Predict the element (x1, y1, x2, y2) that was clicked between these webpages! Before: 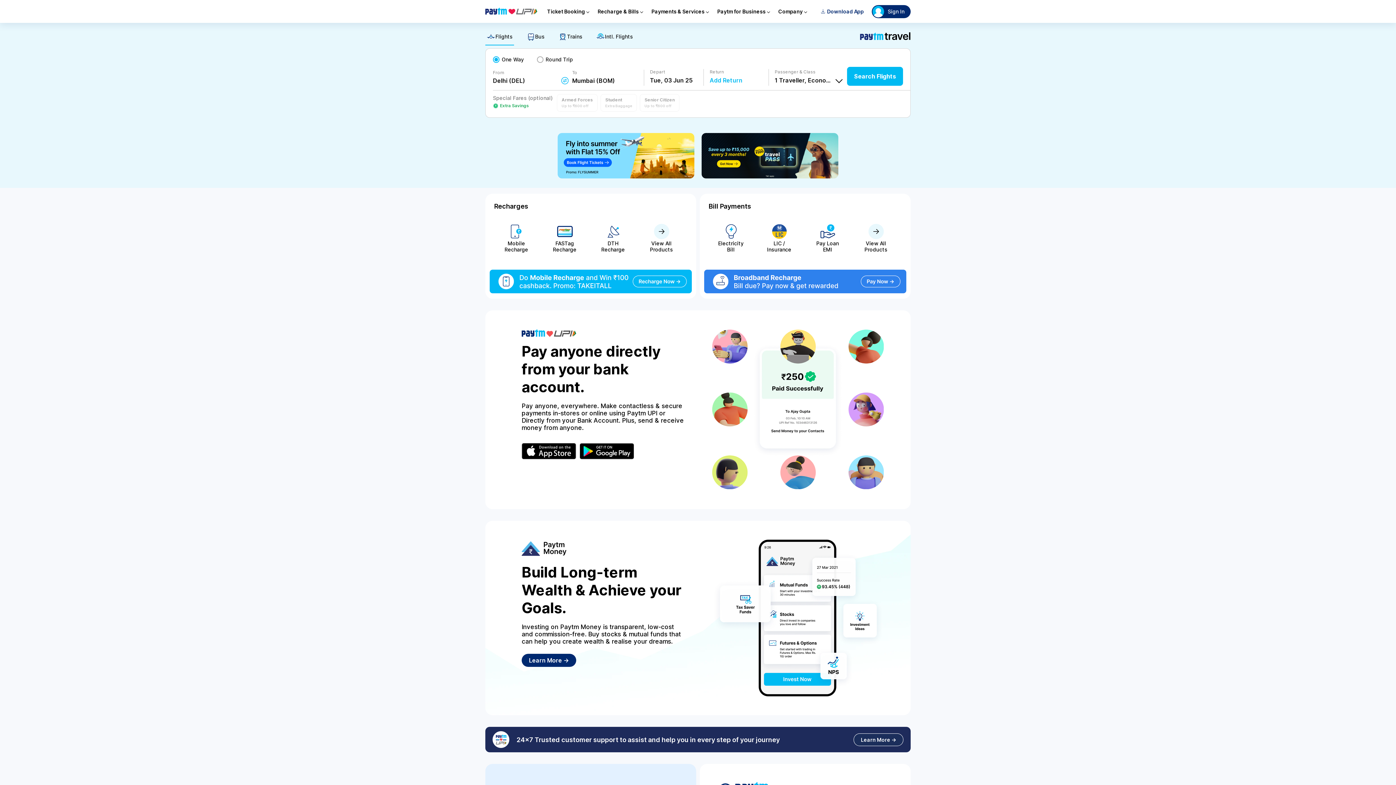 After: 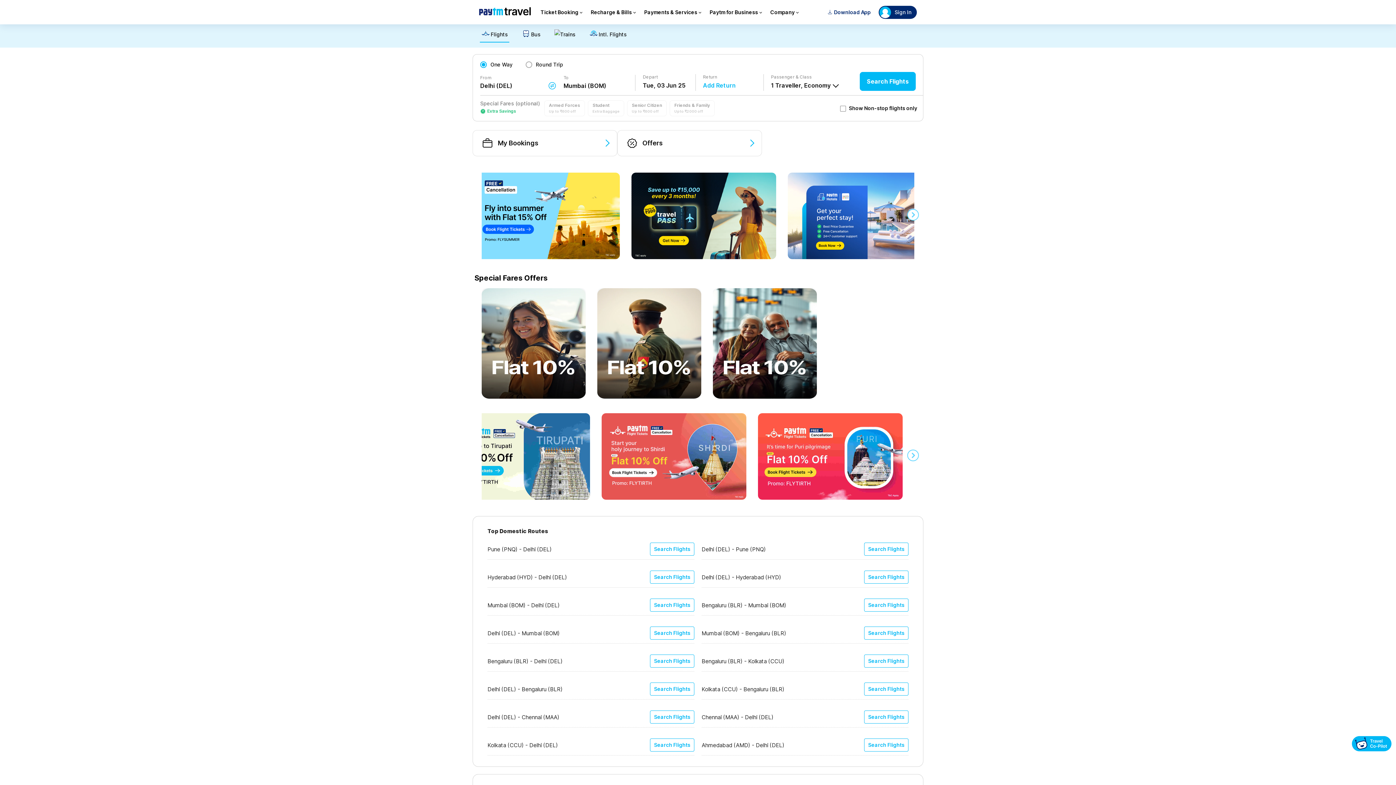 Action: bbox: (485, 32, 514, 45) label: Flights